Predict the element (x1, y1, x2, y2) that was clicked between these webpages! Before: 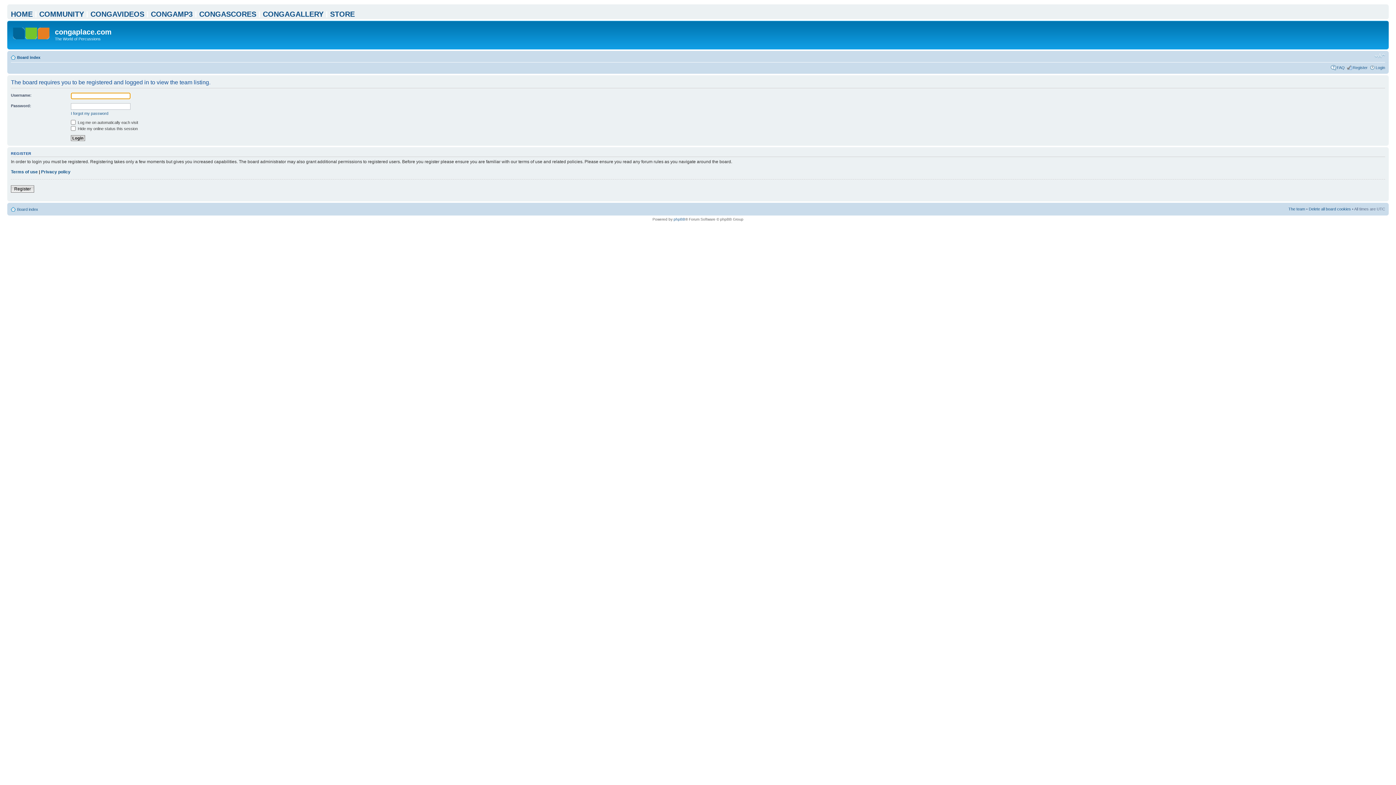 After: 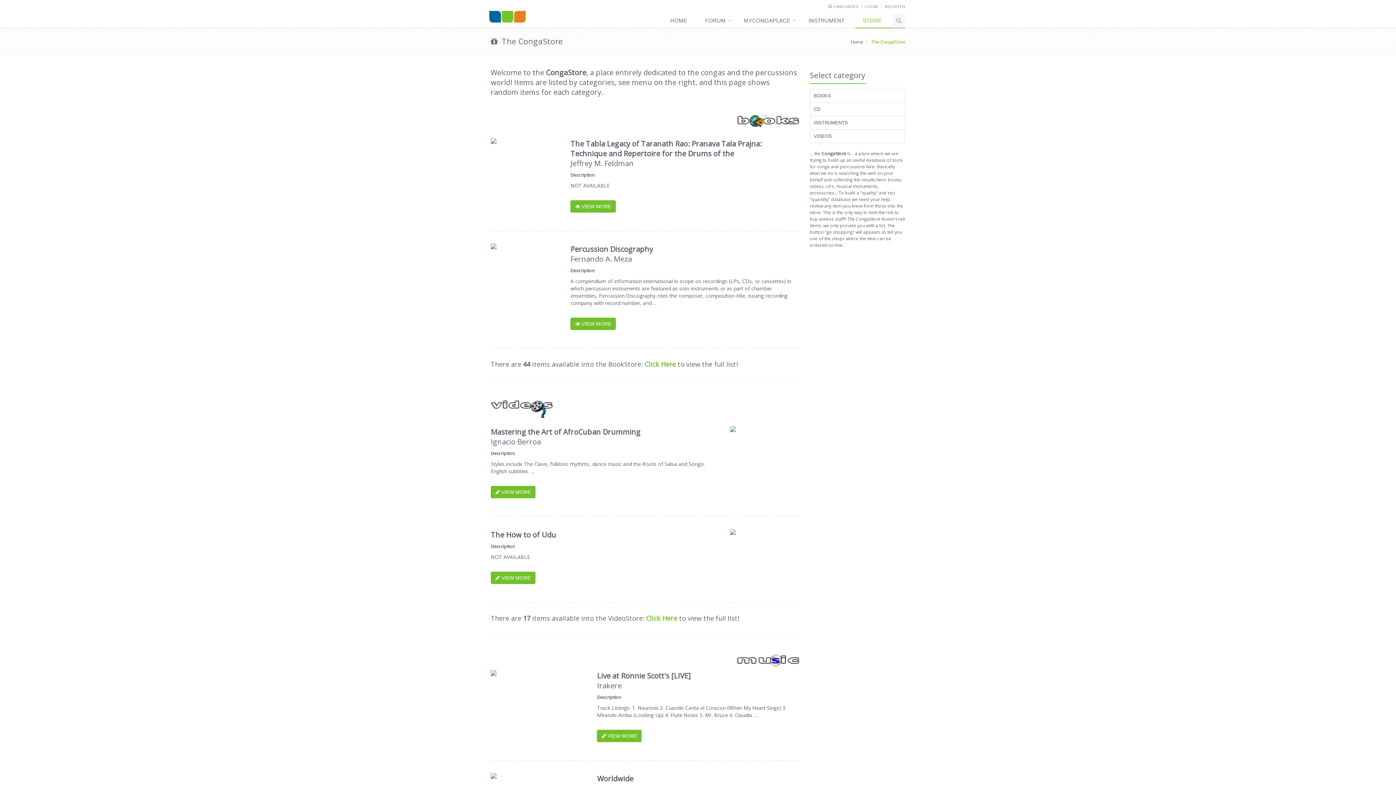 Action: label: STORE bbox: (330, 10, 354, 18)